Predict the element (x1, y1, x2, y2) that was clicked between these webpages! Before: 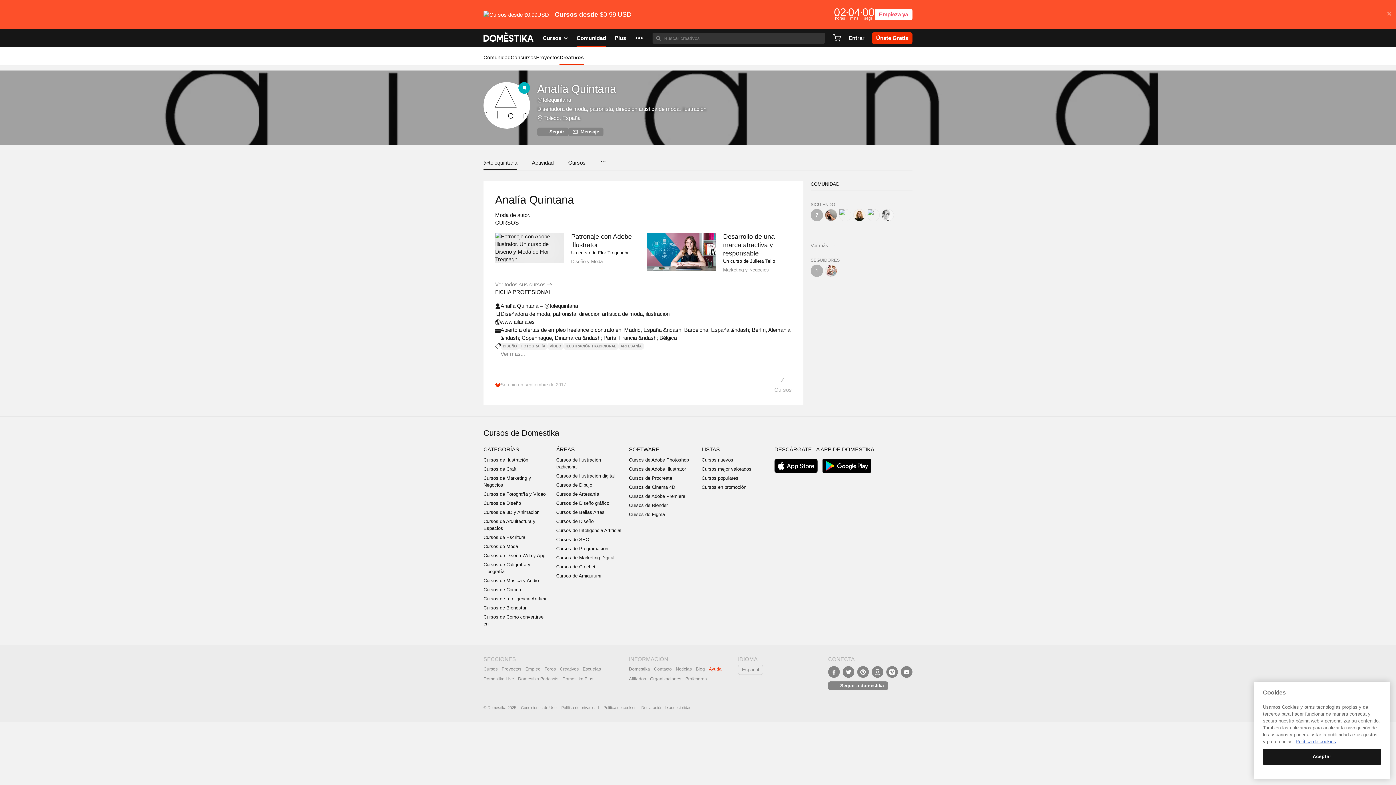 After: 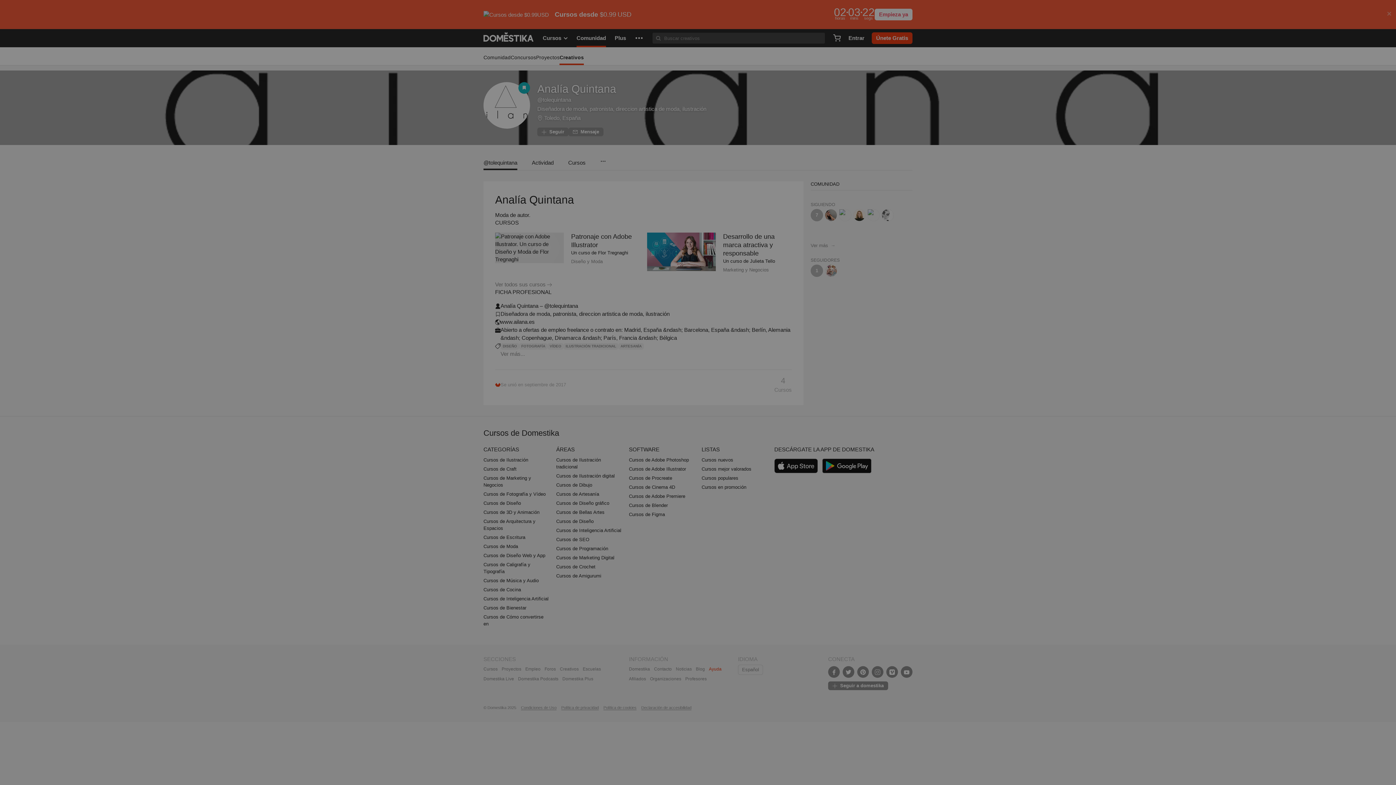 Action: bbox: (847, 29, 866, 47) label: Entrar